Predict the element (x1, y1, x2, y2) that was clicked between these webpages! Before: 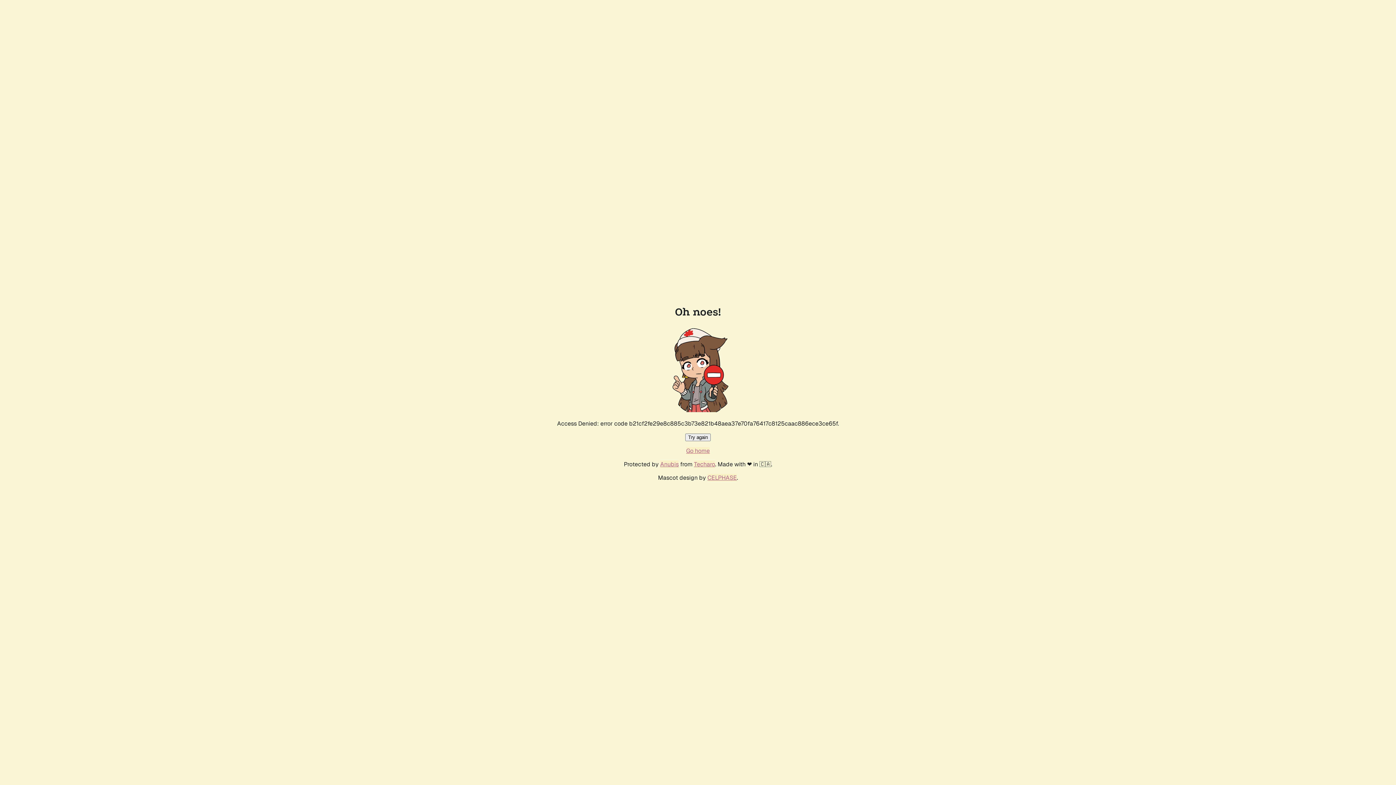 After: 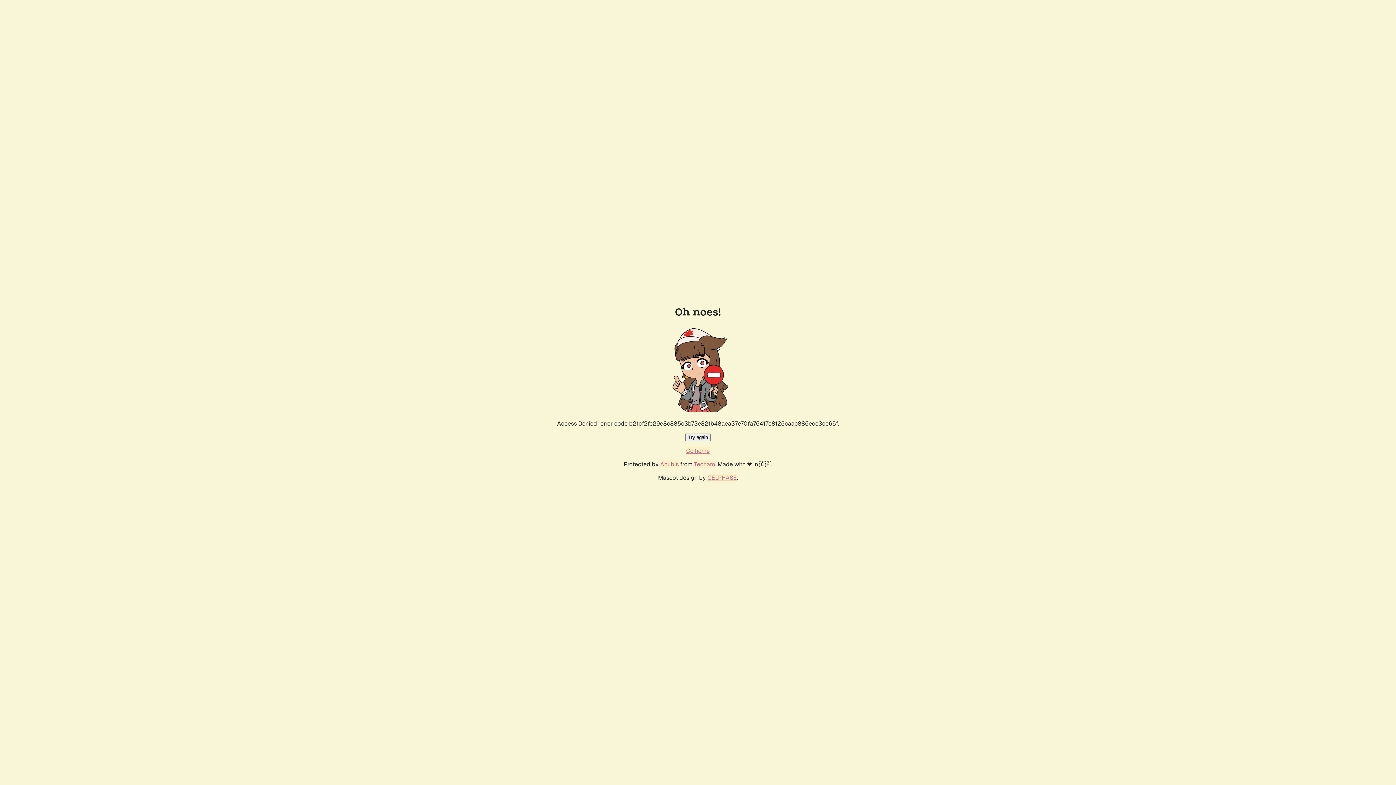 Action: bbox: (686, 447, 710, 454) label: Go home